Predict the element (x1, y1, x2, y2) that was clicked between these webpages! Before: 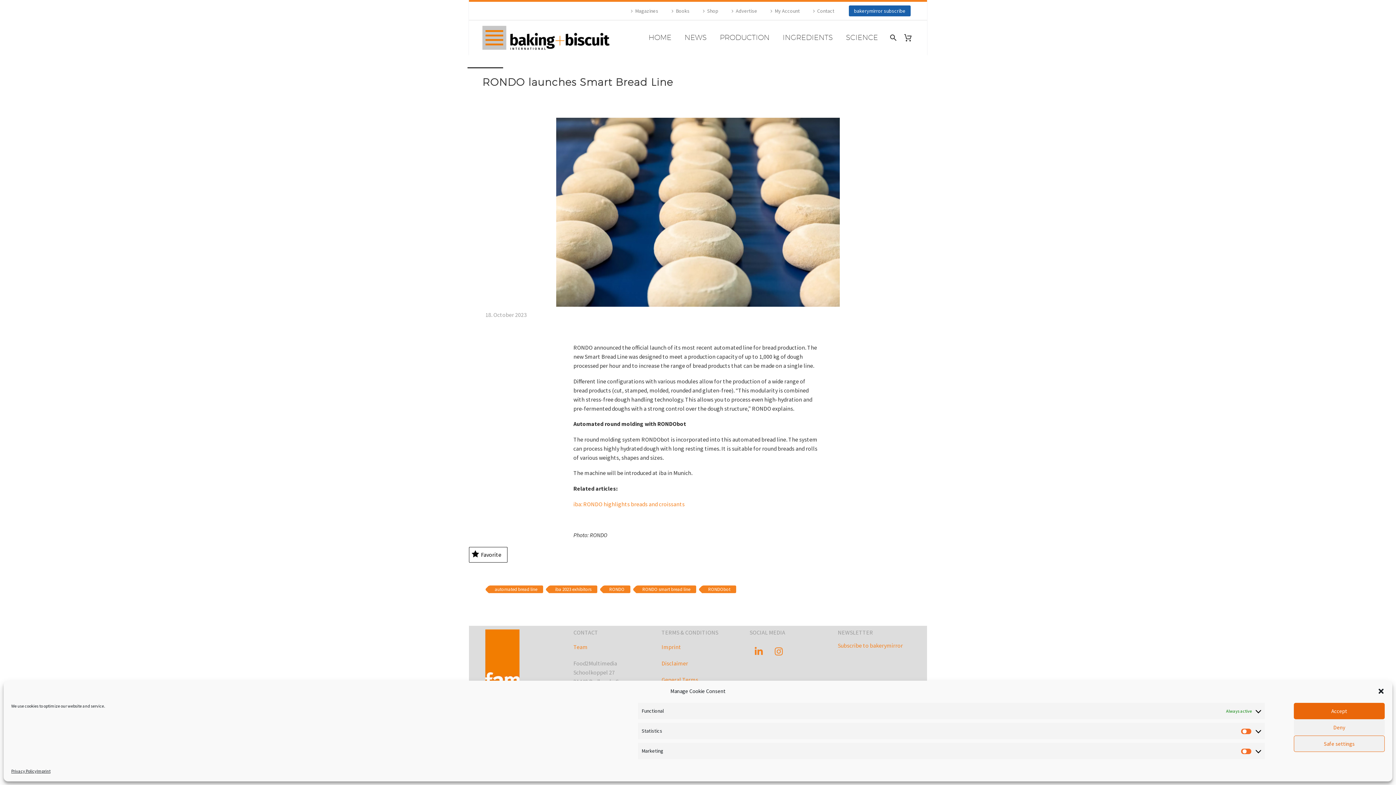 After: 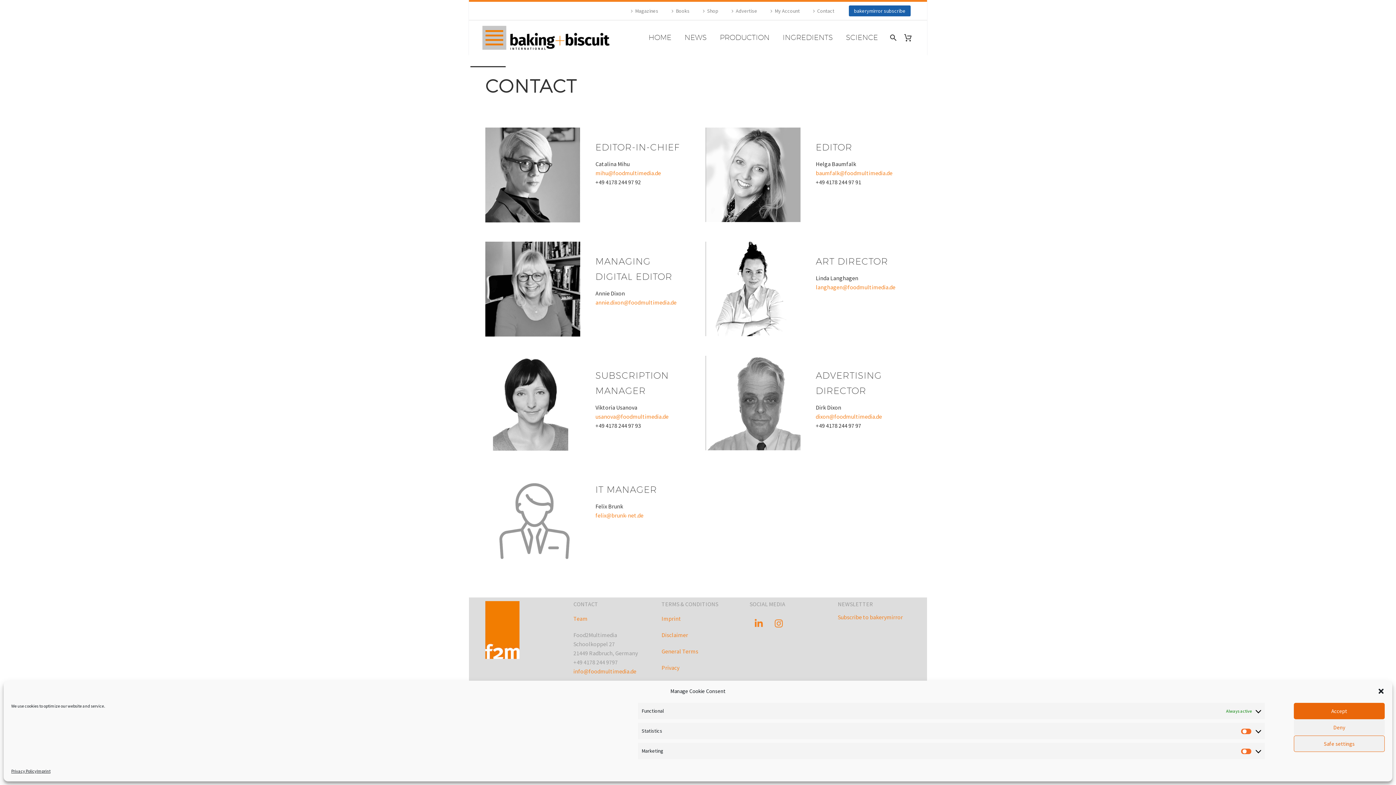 Action: bbox: (810, 5, 834, 16) label: Contact